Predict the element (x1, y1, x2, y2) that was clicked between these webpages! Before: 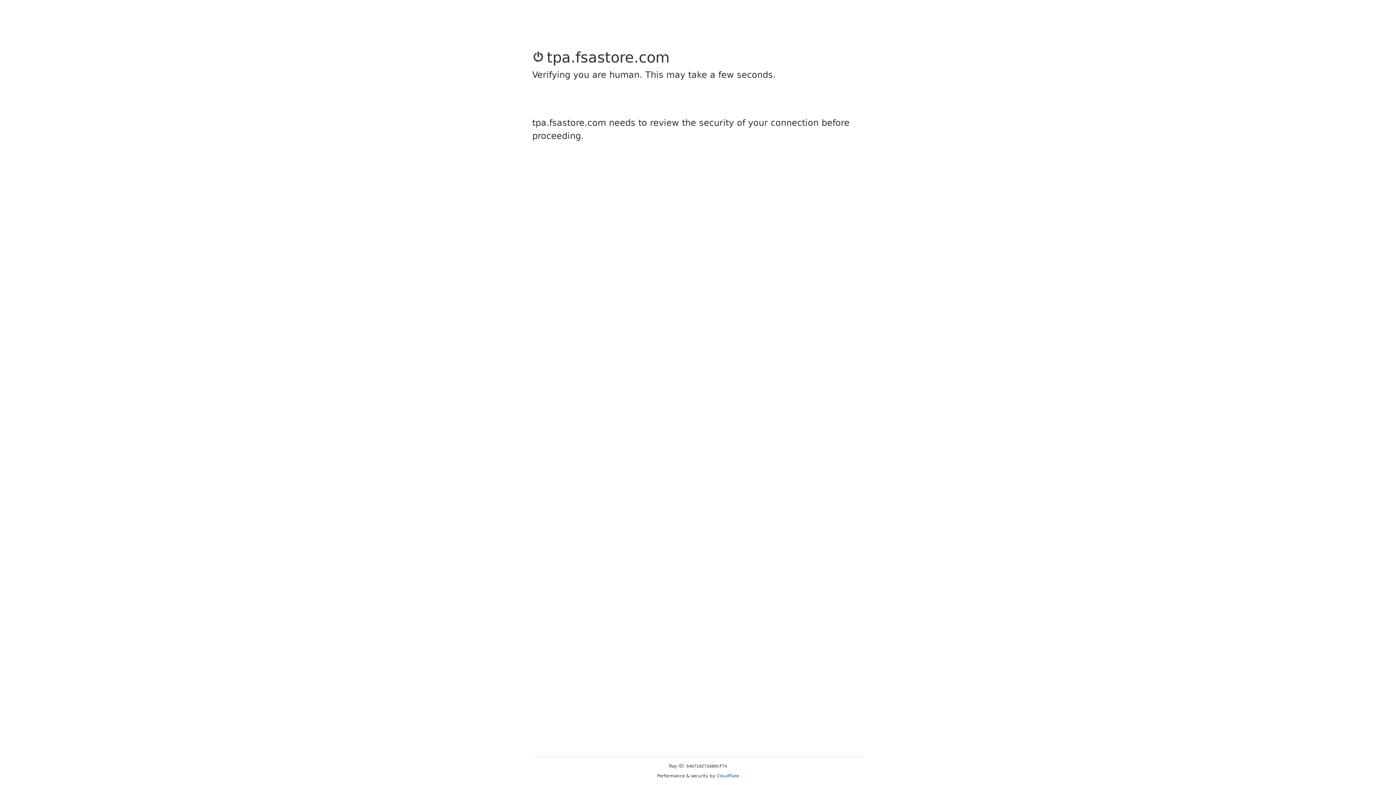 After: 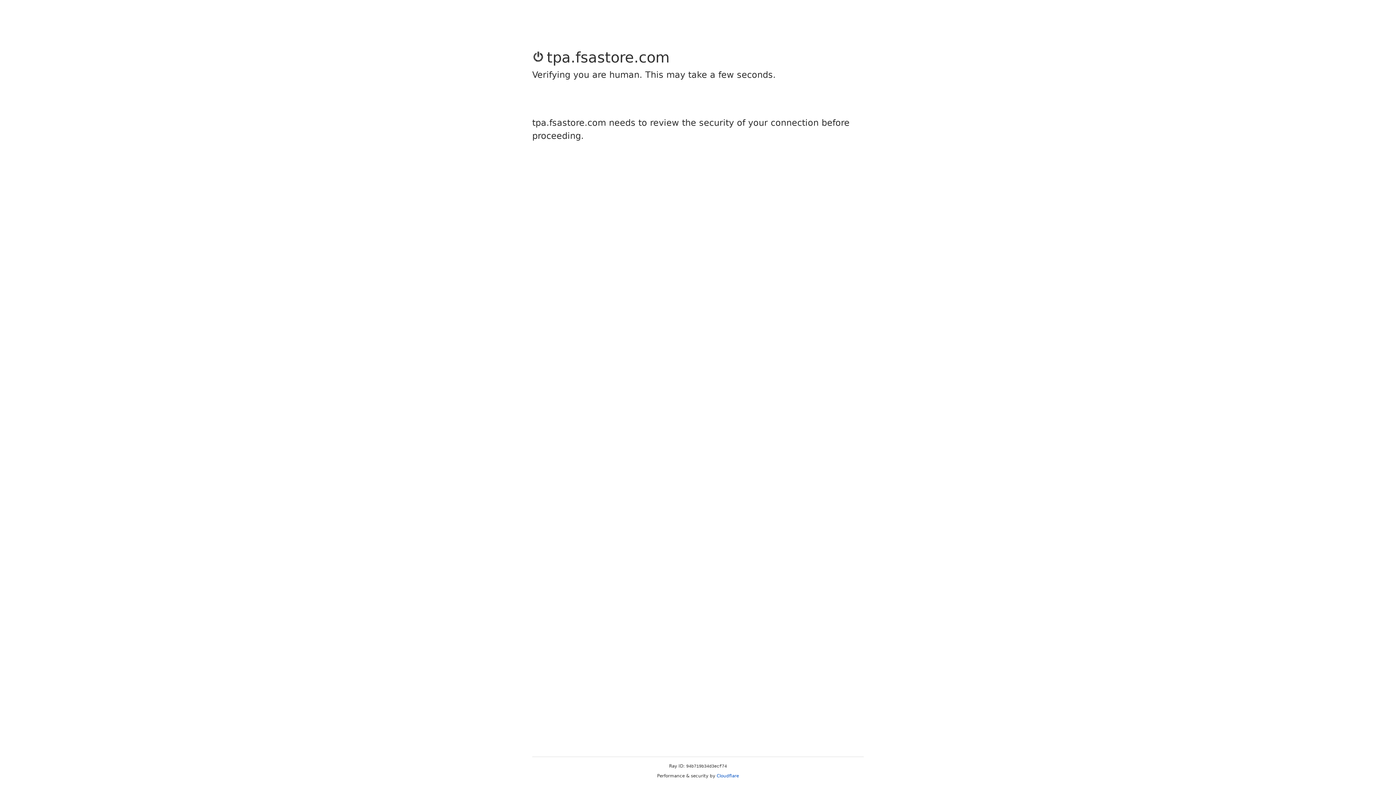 Action: bbox: (716, 773, 739, 778) label: Cloudflare